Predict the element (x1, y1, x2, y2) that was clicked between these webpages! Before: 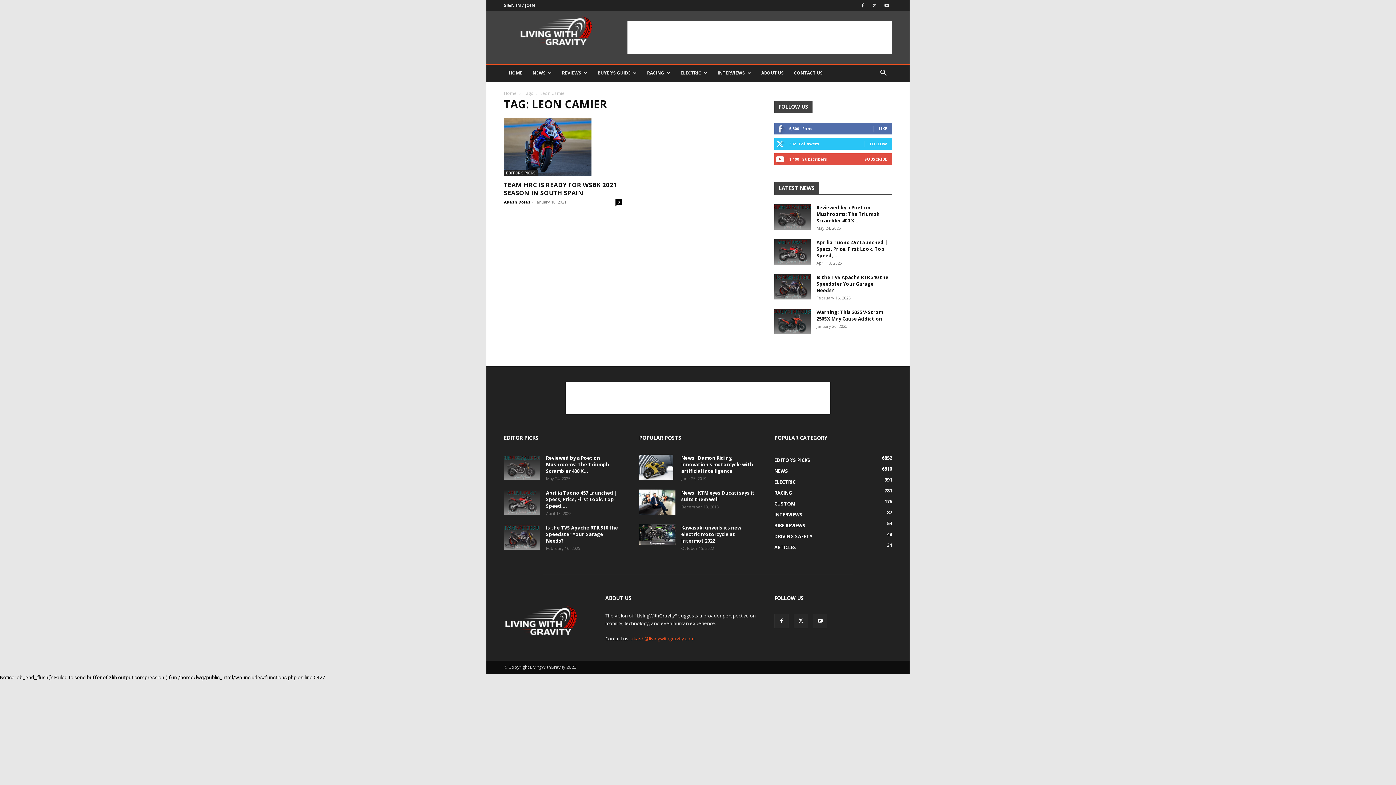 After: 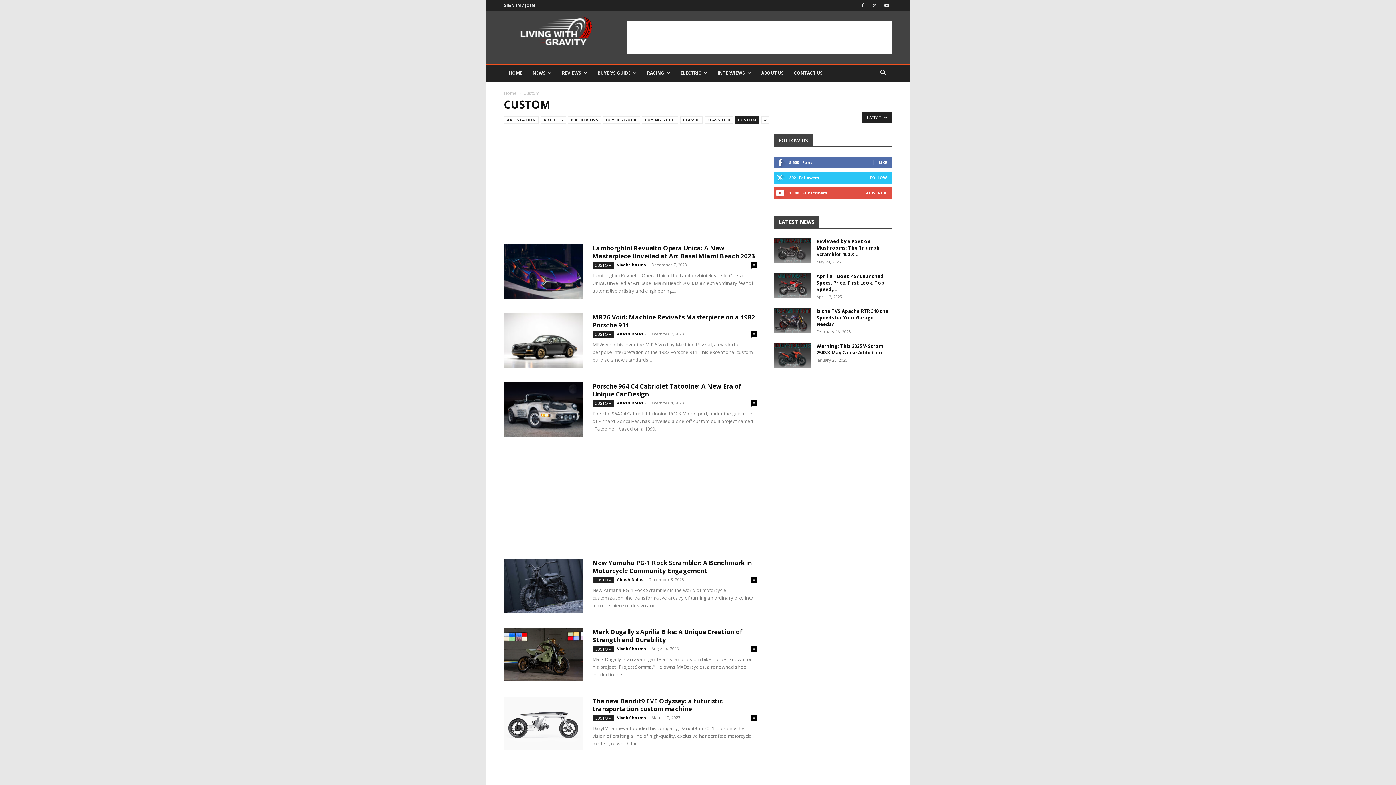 Action: label: CUSTOM
176 bbox: (774, 500, 795, 507)